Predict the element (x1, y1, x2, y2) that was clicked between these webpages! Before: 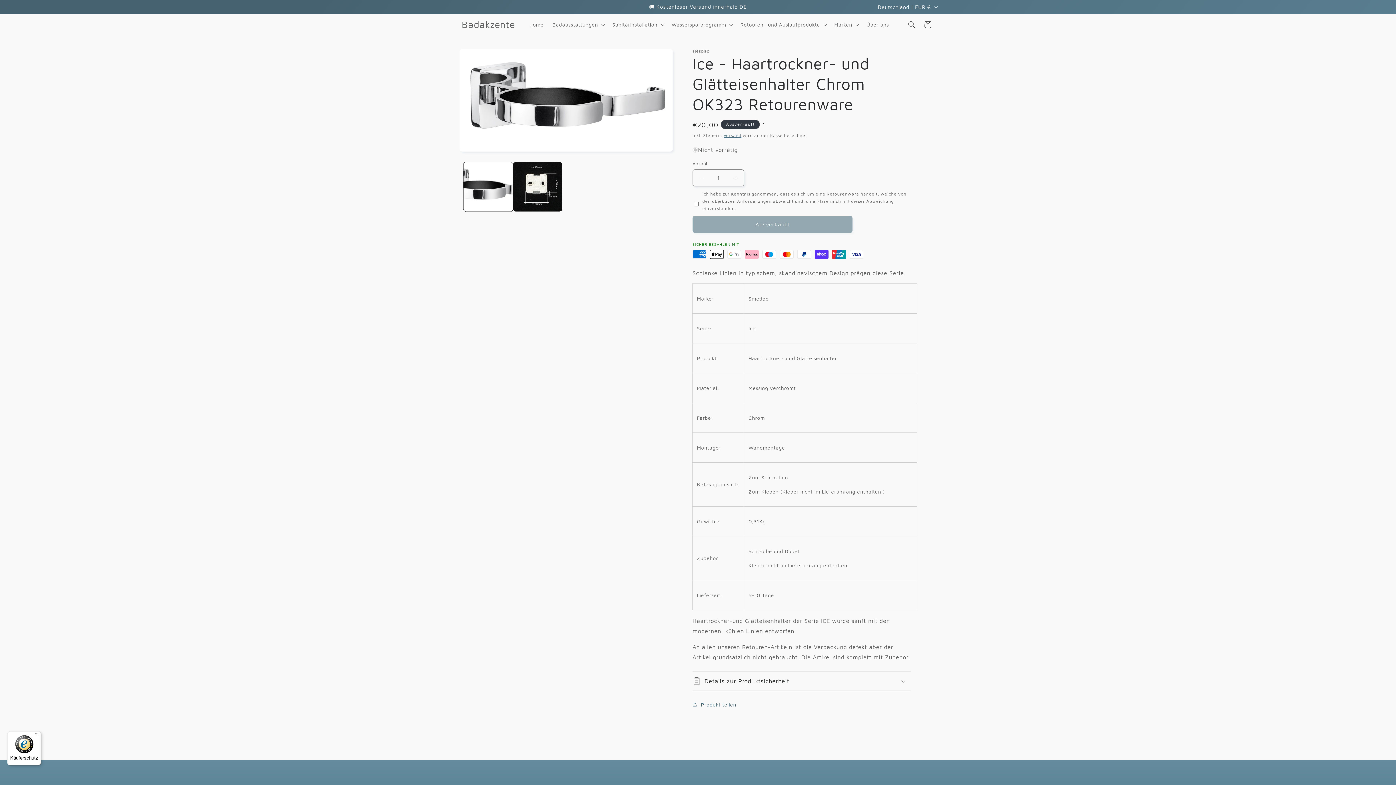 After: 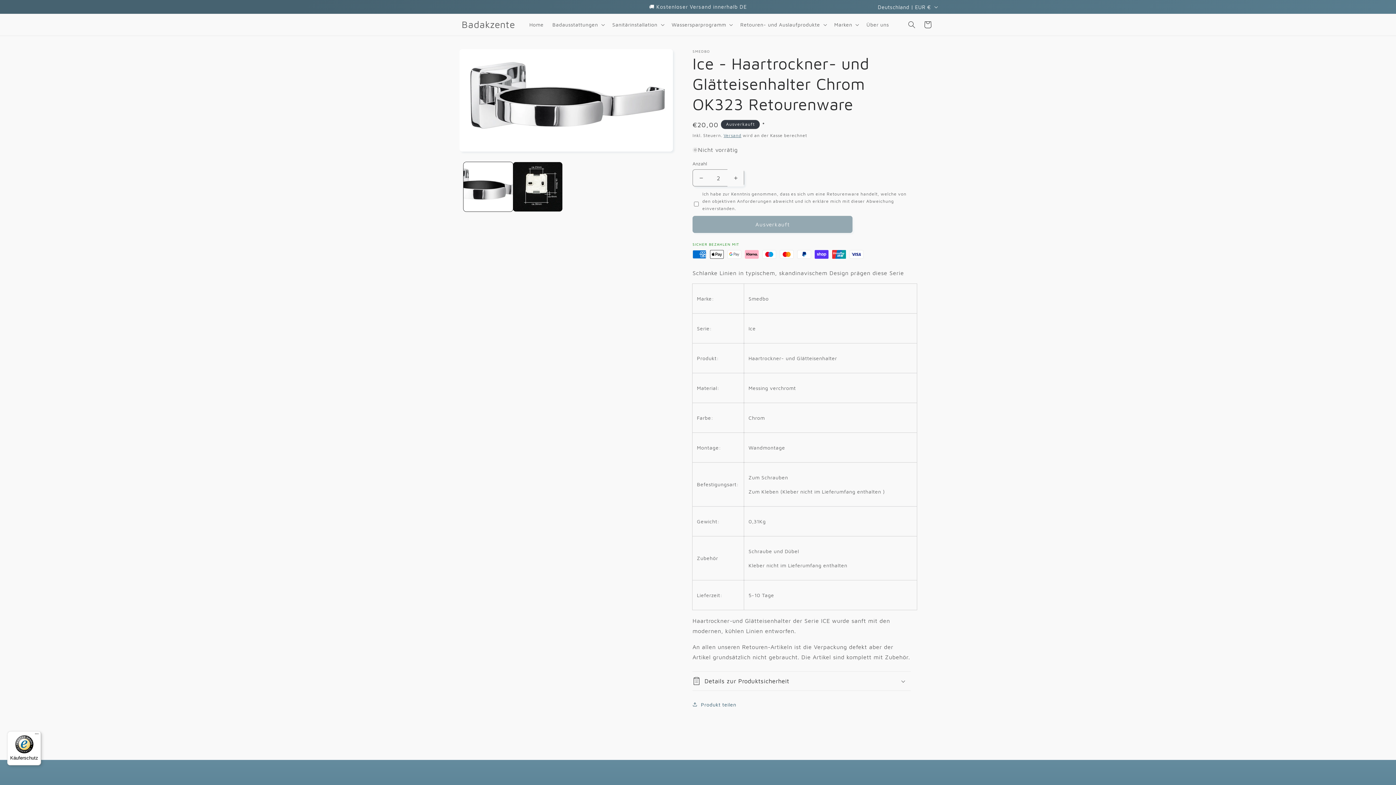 Action: bbox: (727, 169, 744, 186) label: Erhöhe die Menge für Ice - Haartrockner- und Glätteisenhalter Chrom OK323 Retourenware